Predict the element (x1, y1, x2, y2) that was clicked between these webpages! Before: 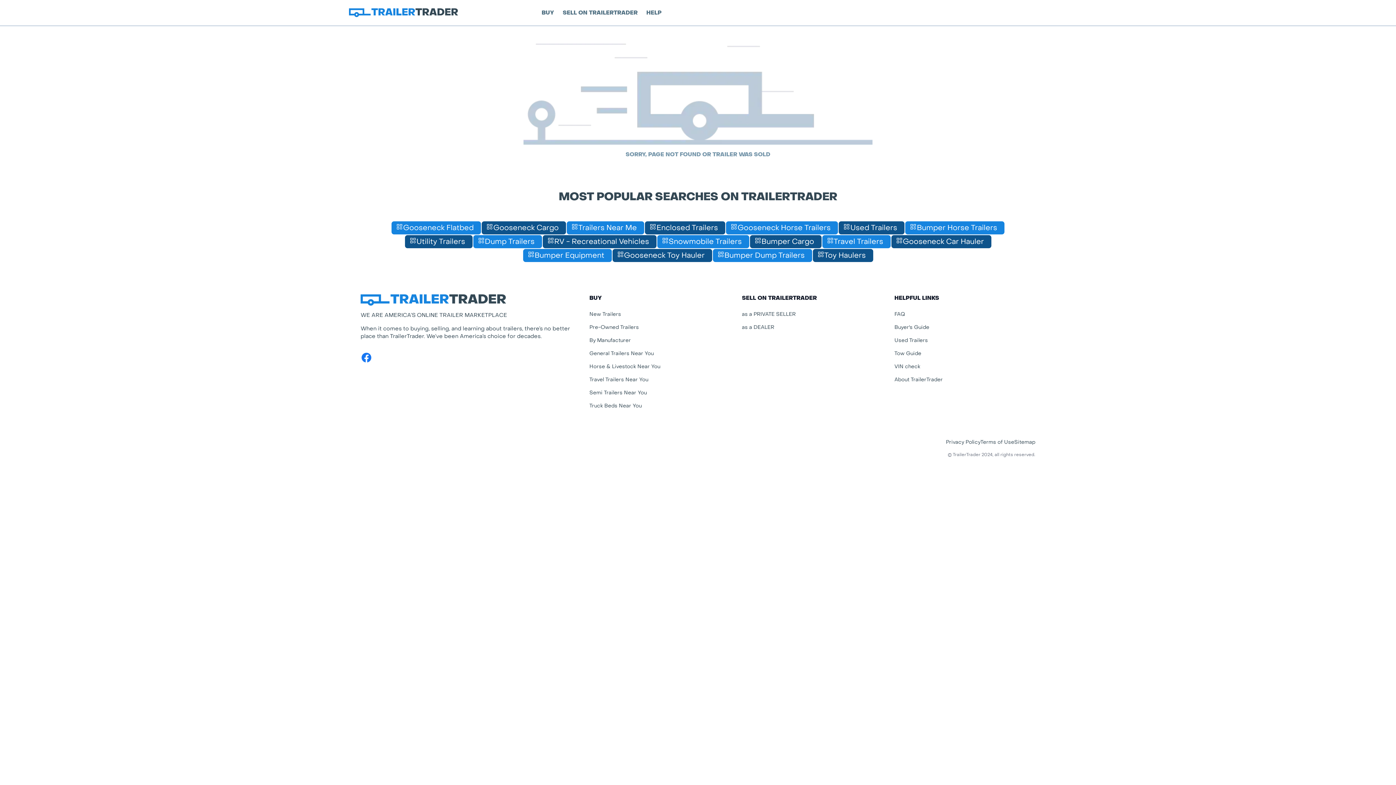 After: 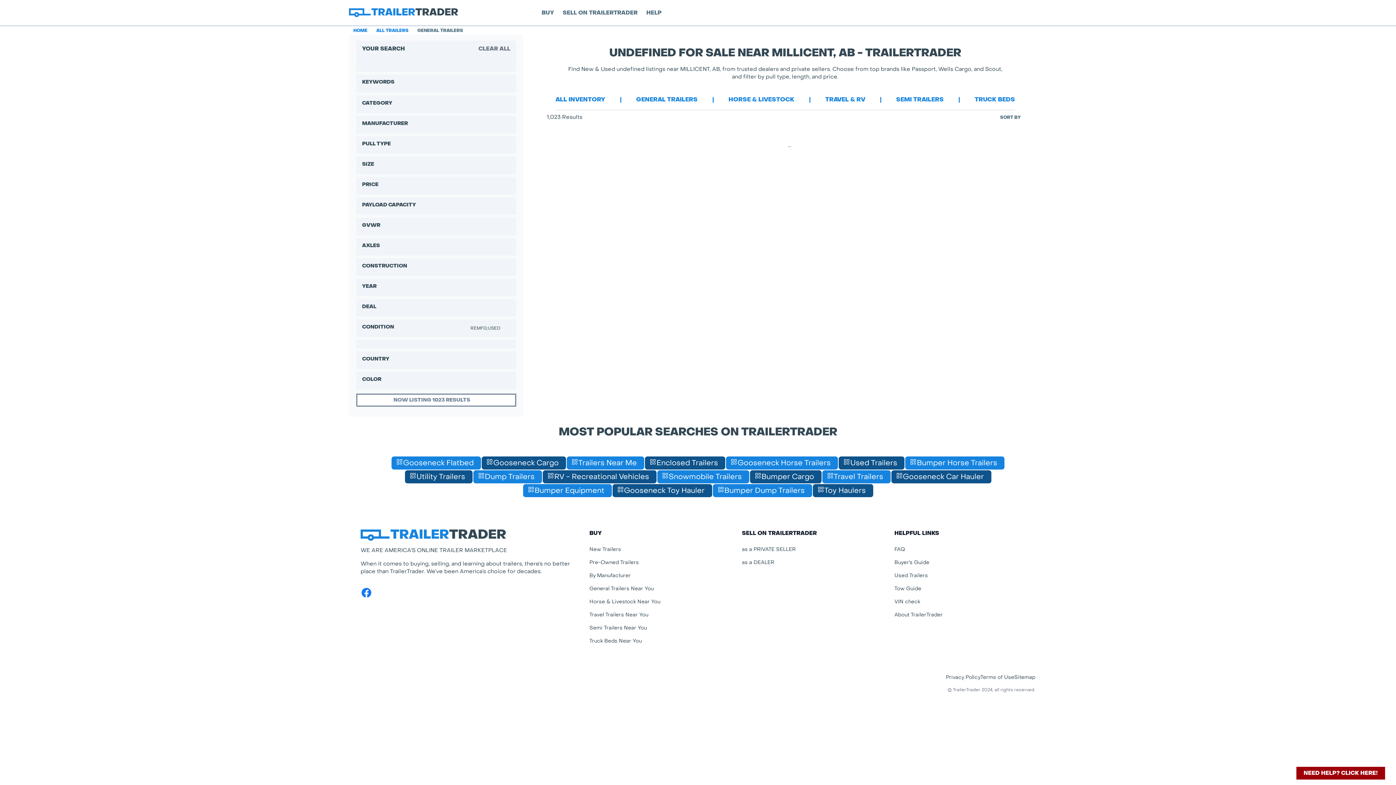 Action: label: Pre-Owned Trailers bbox: (589, 323, 639, 330)